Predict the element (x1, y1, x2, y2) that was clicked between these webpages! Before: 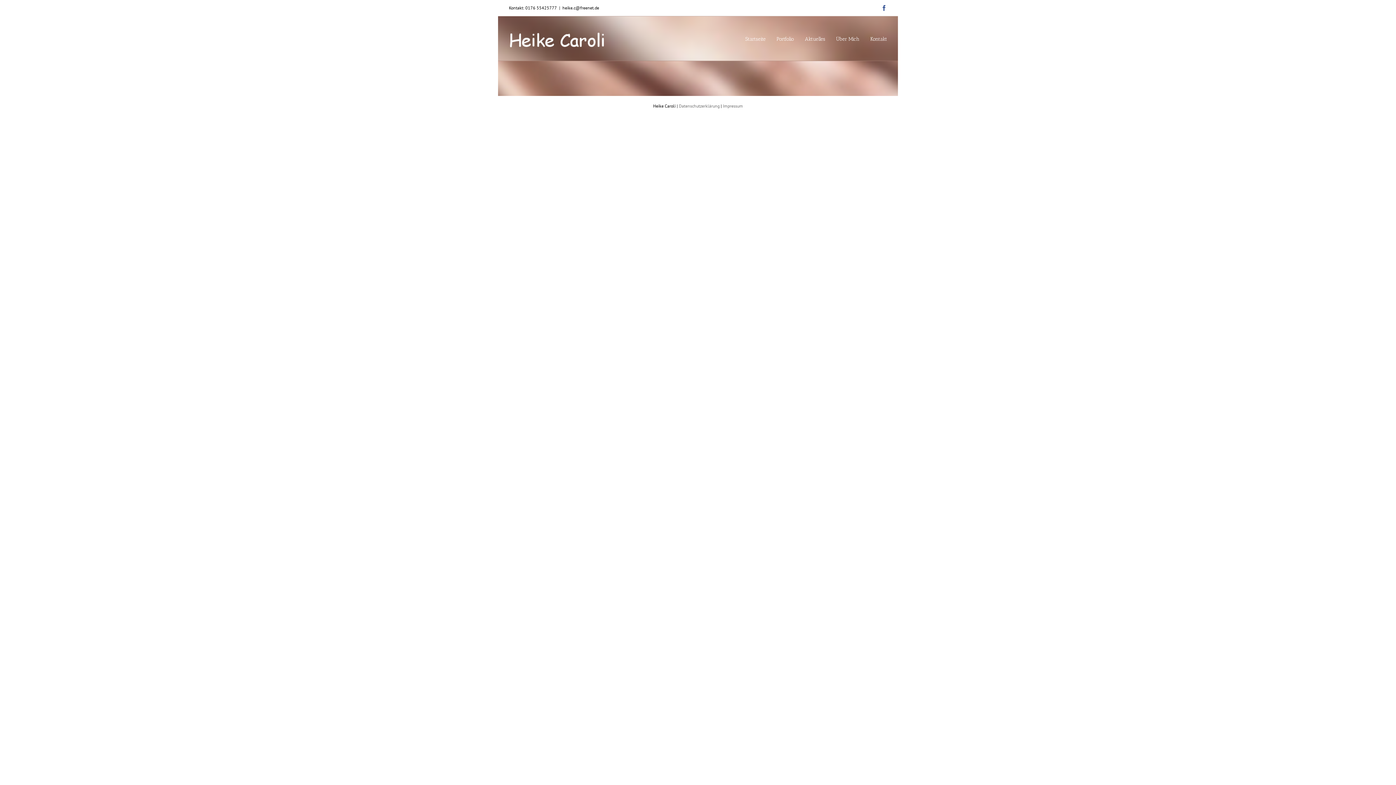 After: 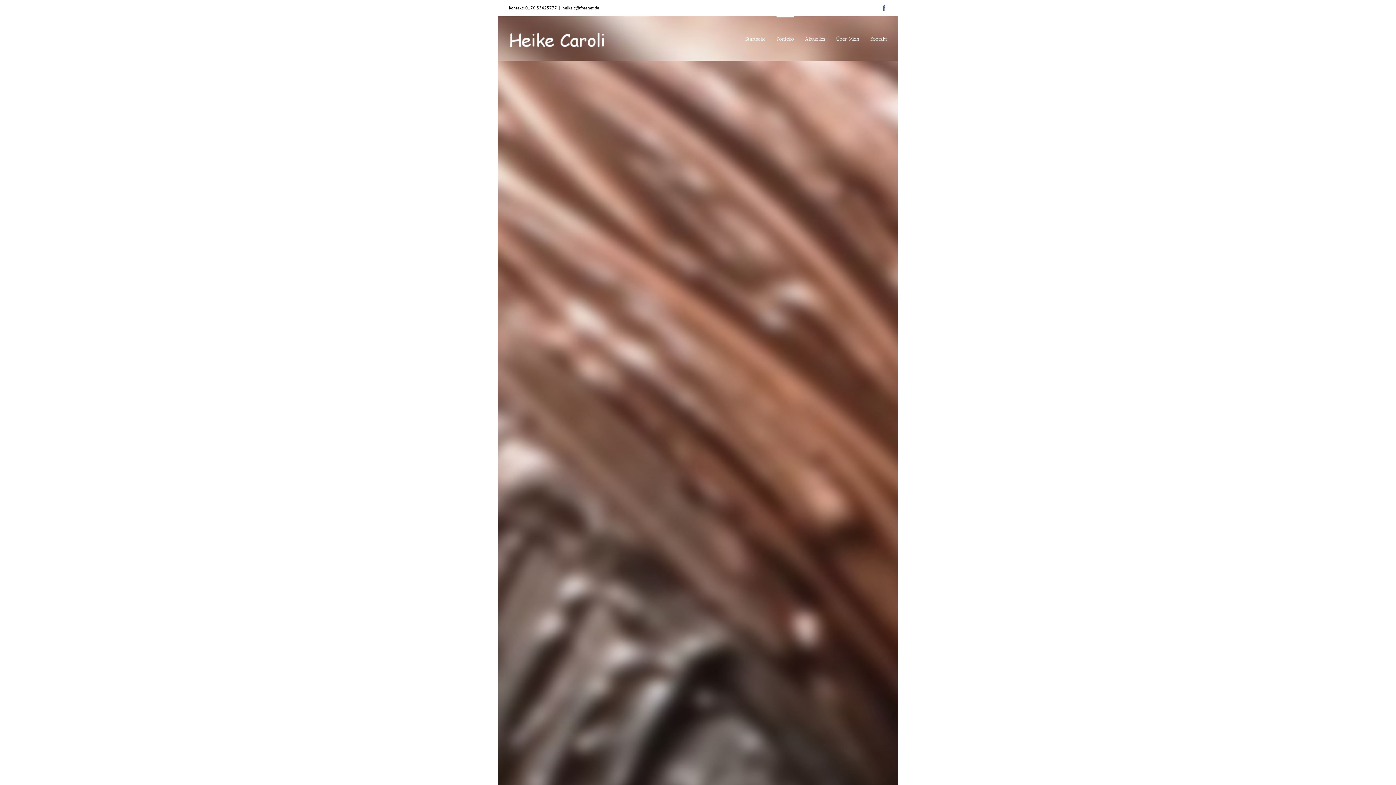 Action: bbox: (776, 16, 794, 60) label: Portfolio